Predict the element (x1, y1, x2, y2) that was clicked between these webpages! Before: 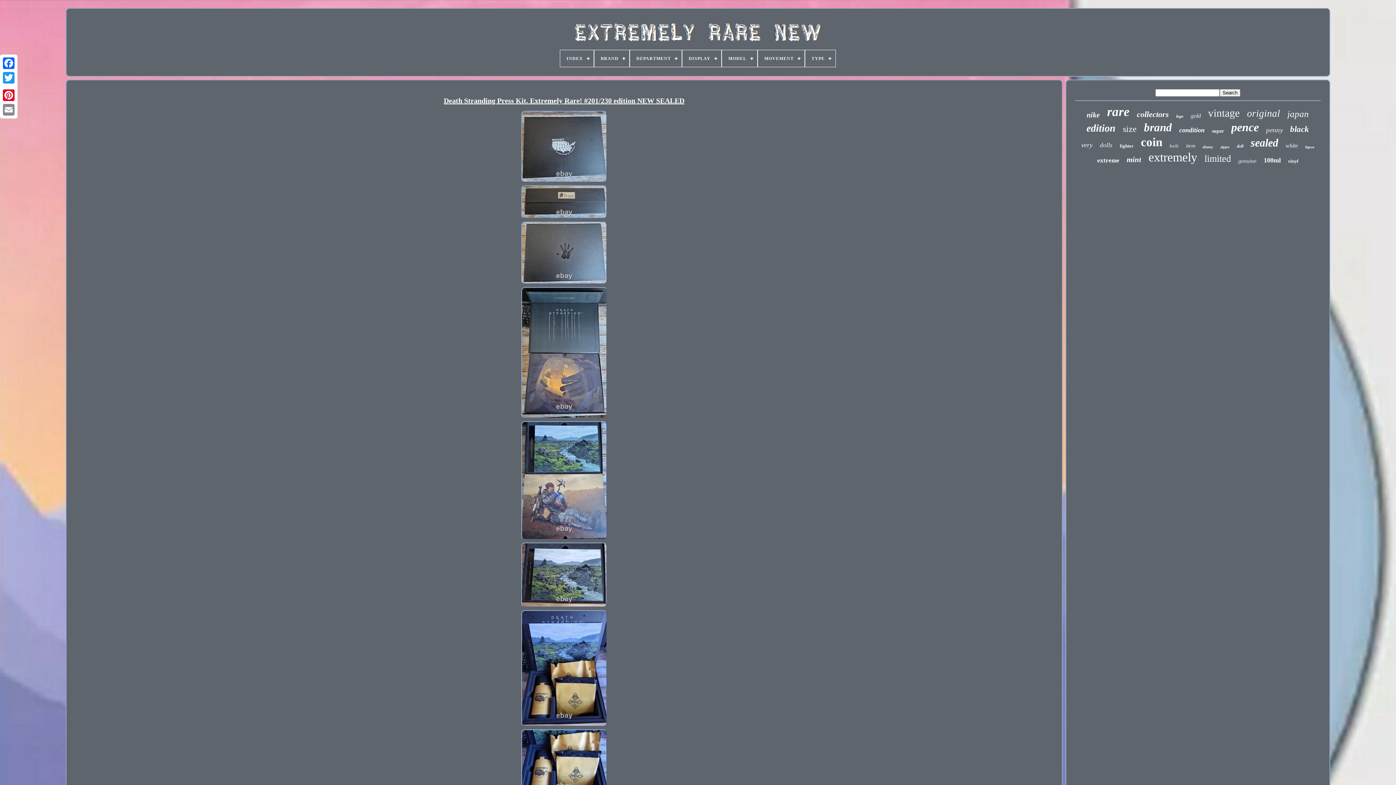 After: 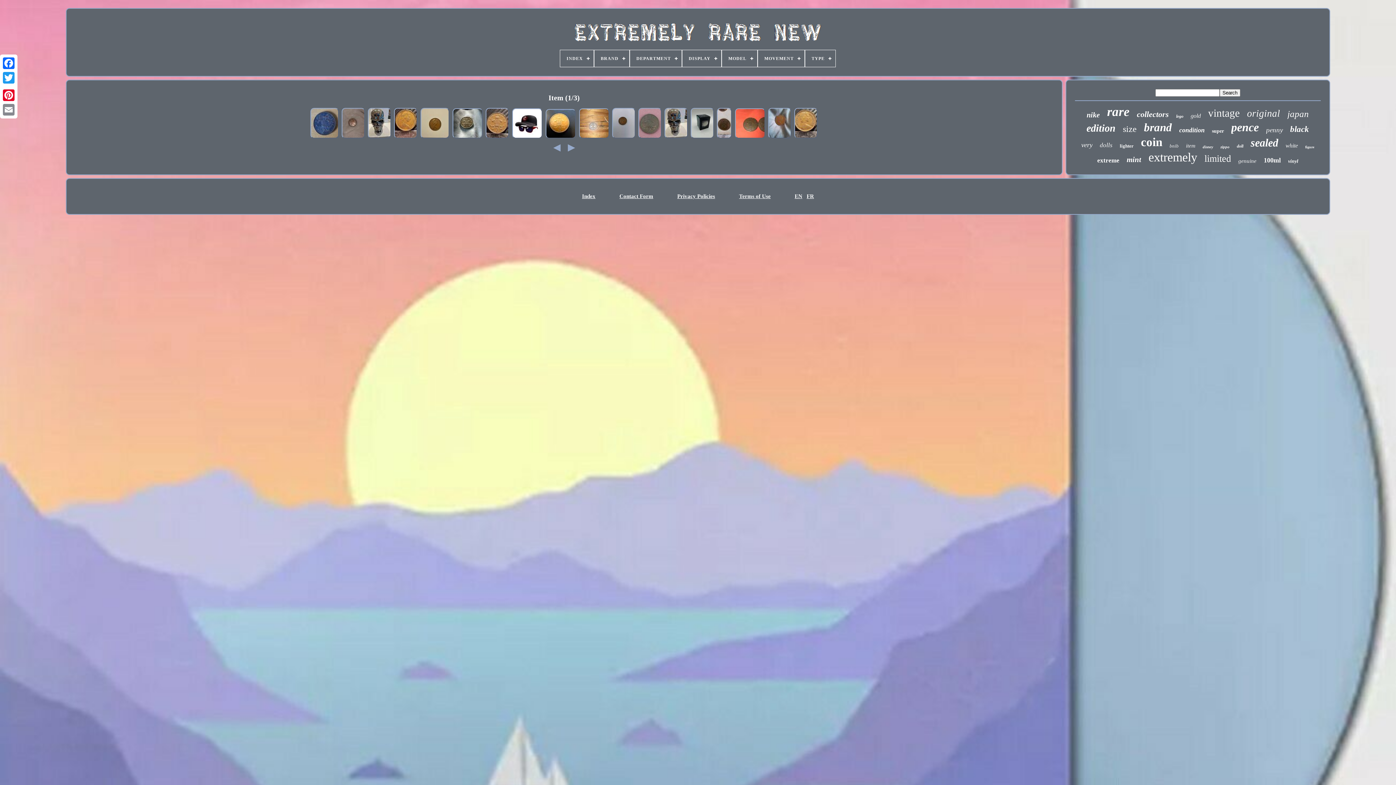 Action: label: item bbox: (1186, 142, 1195, 149)